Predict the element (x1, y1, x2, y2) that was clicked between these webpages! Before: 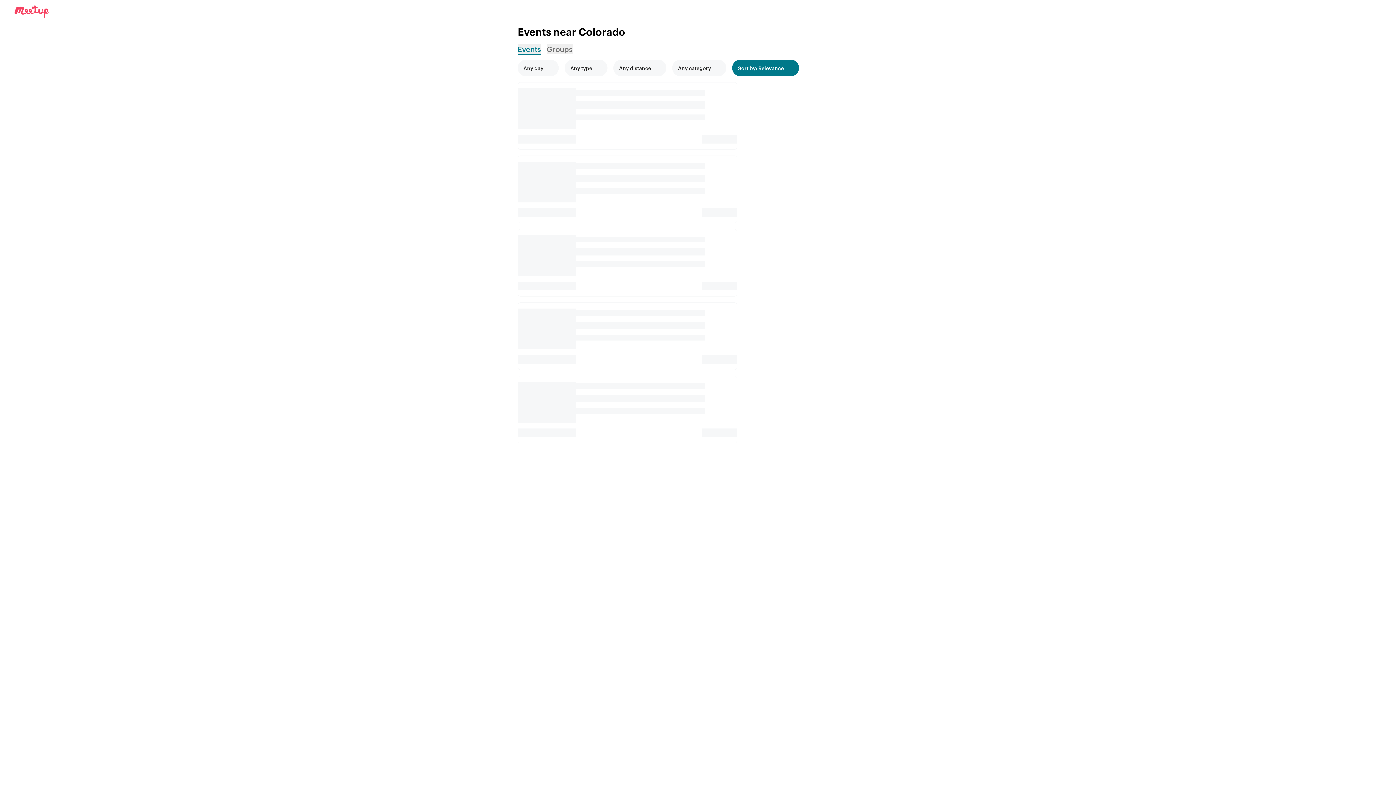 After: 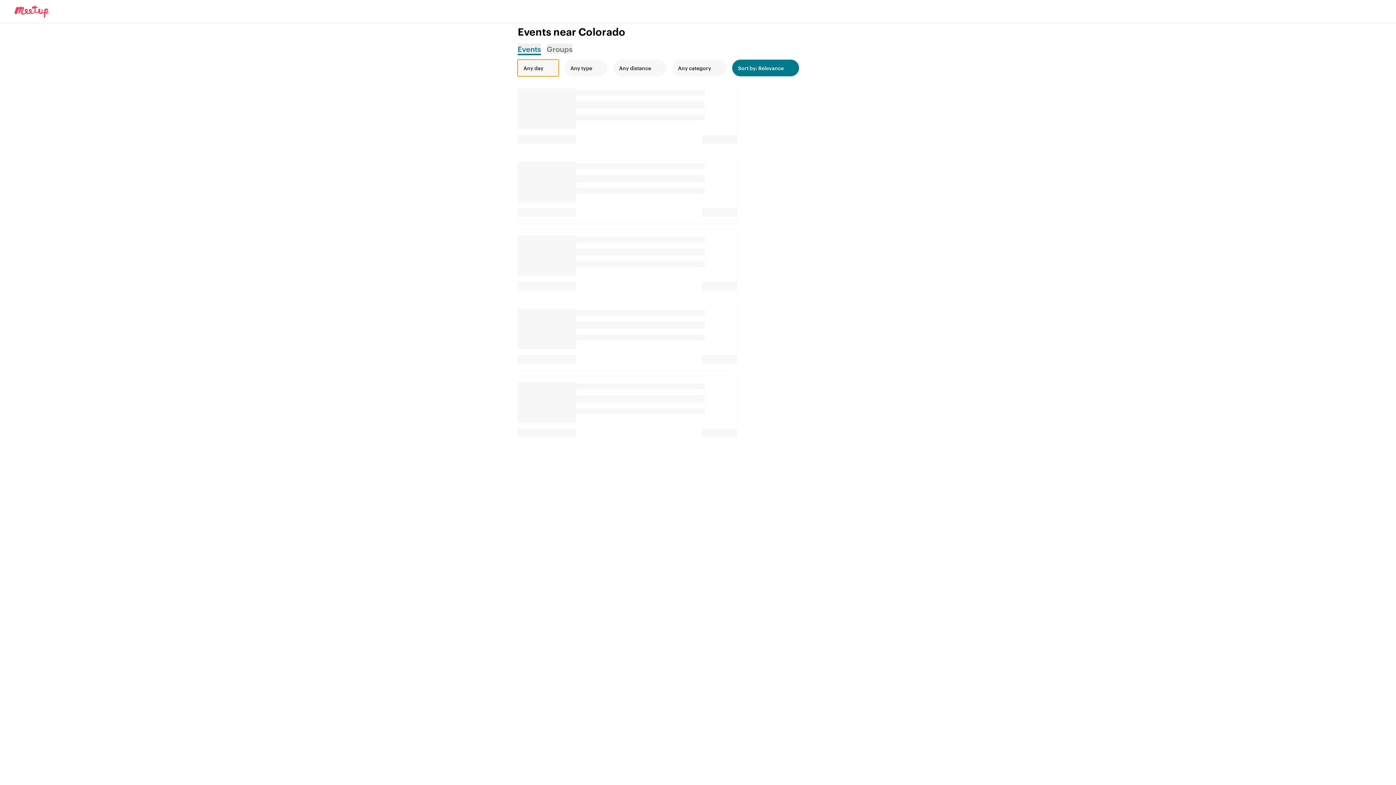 Action: bbox: (517, 59, 558, 76) label: Filter by Day